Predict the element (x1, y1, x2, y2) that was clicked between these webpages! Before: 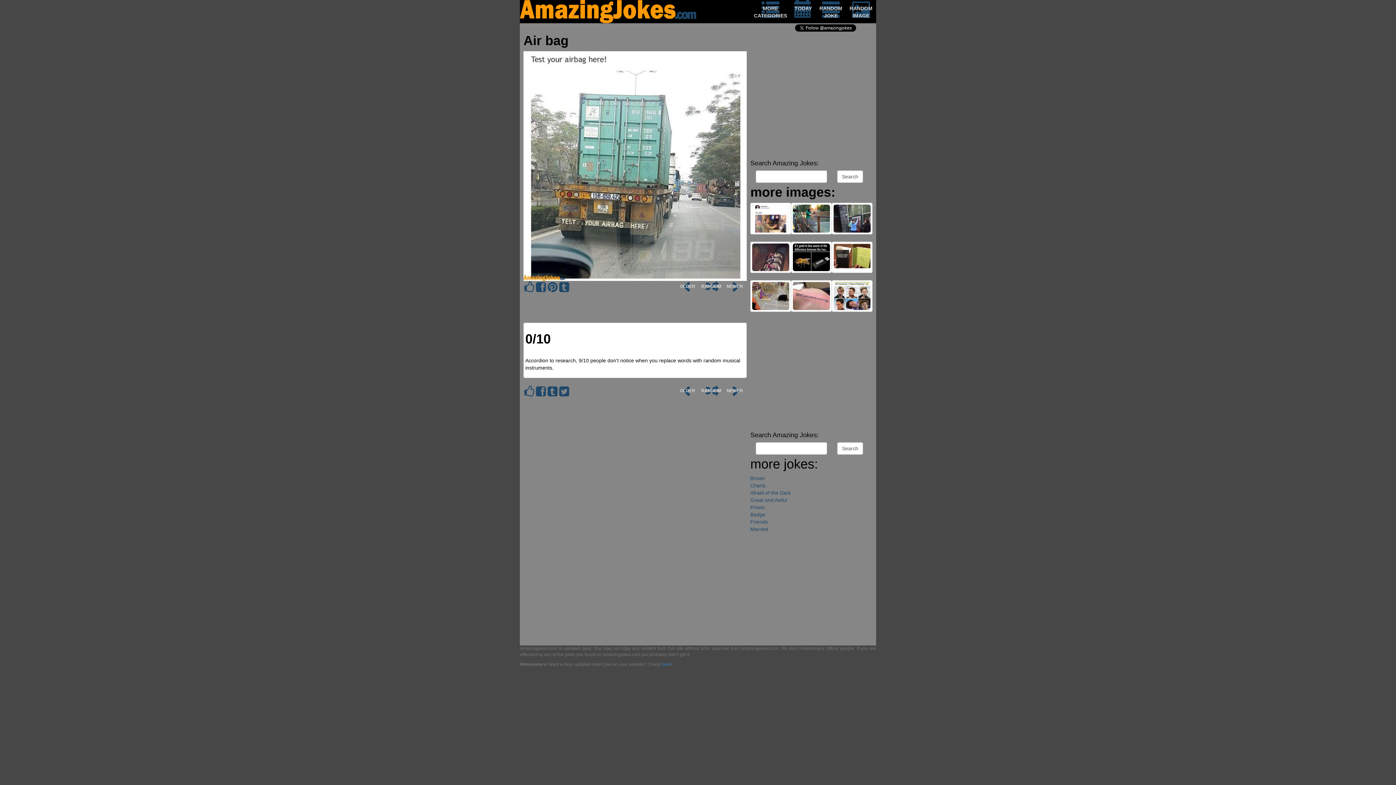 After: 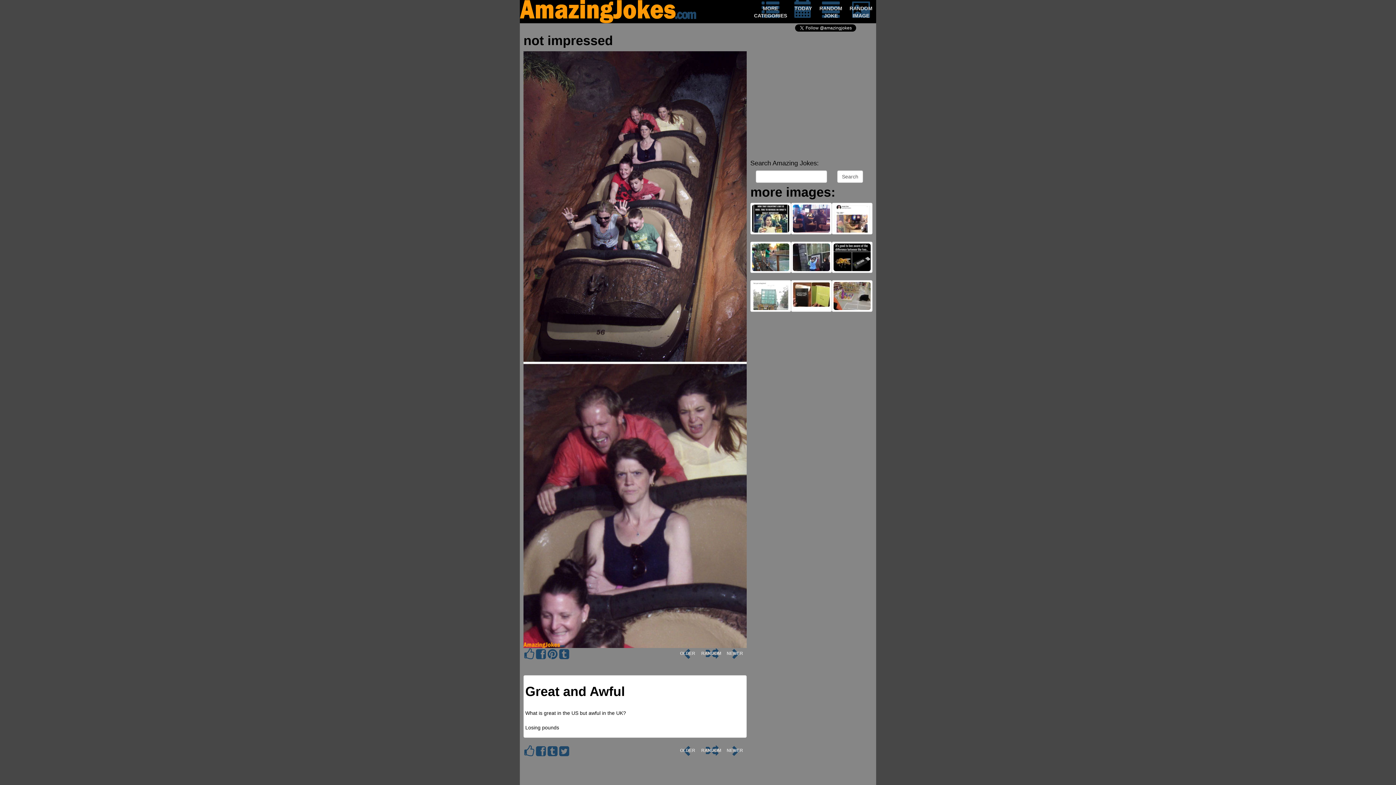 Action: bbox: (750, 497, 787, 503) label: Great and Awful